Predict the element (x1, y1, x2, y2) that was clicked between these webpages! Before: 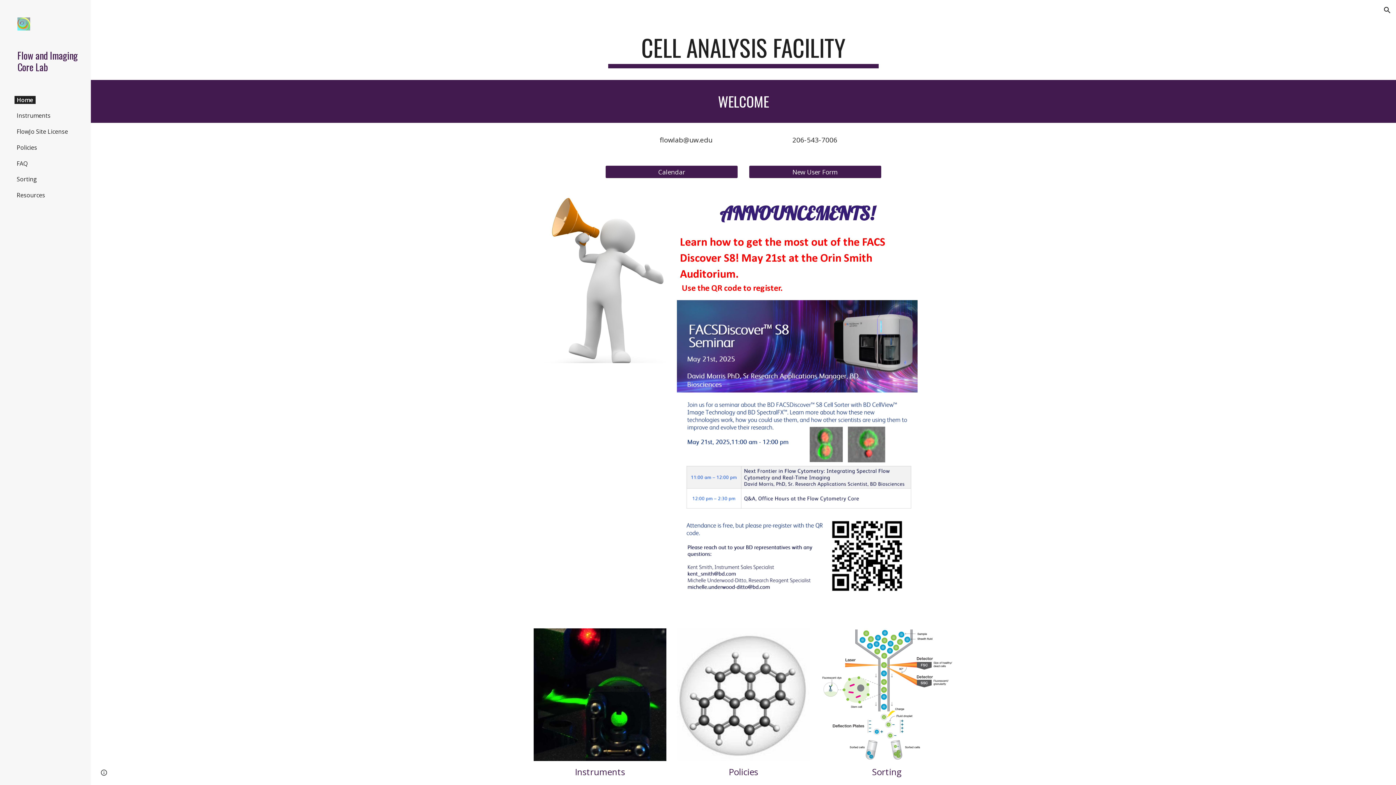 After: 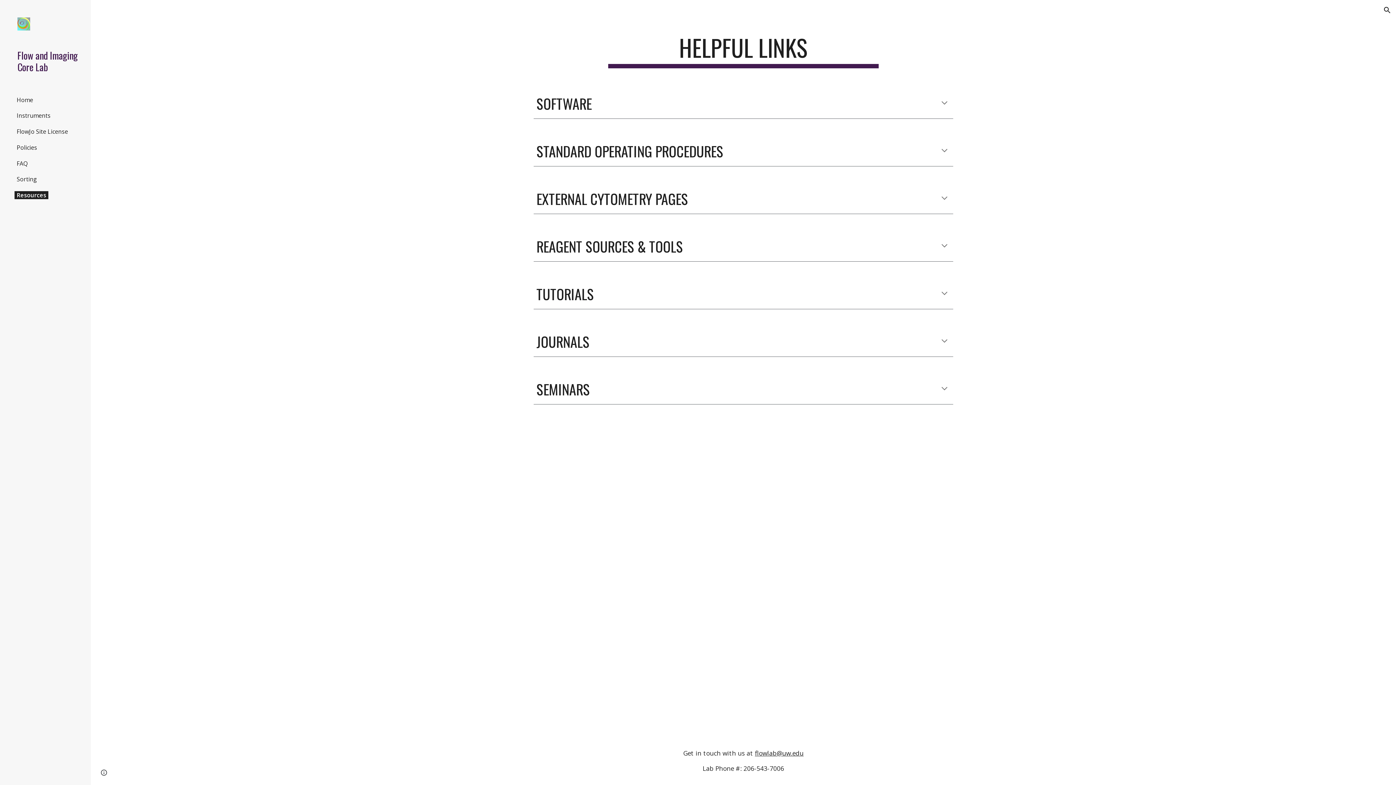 Action: bbox: (14, 191, 47, 199) label: Resources